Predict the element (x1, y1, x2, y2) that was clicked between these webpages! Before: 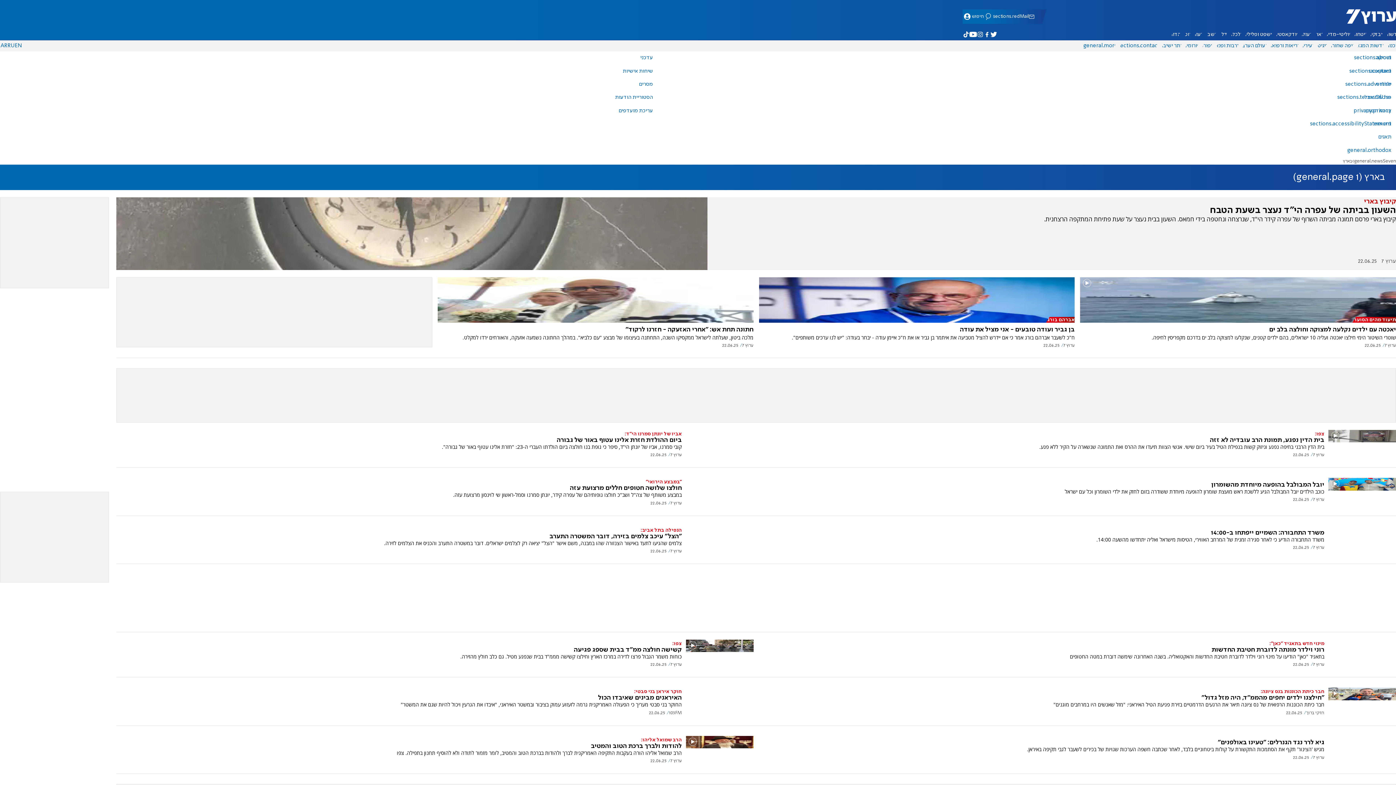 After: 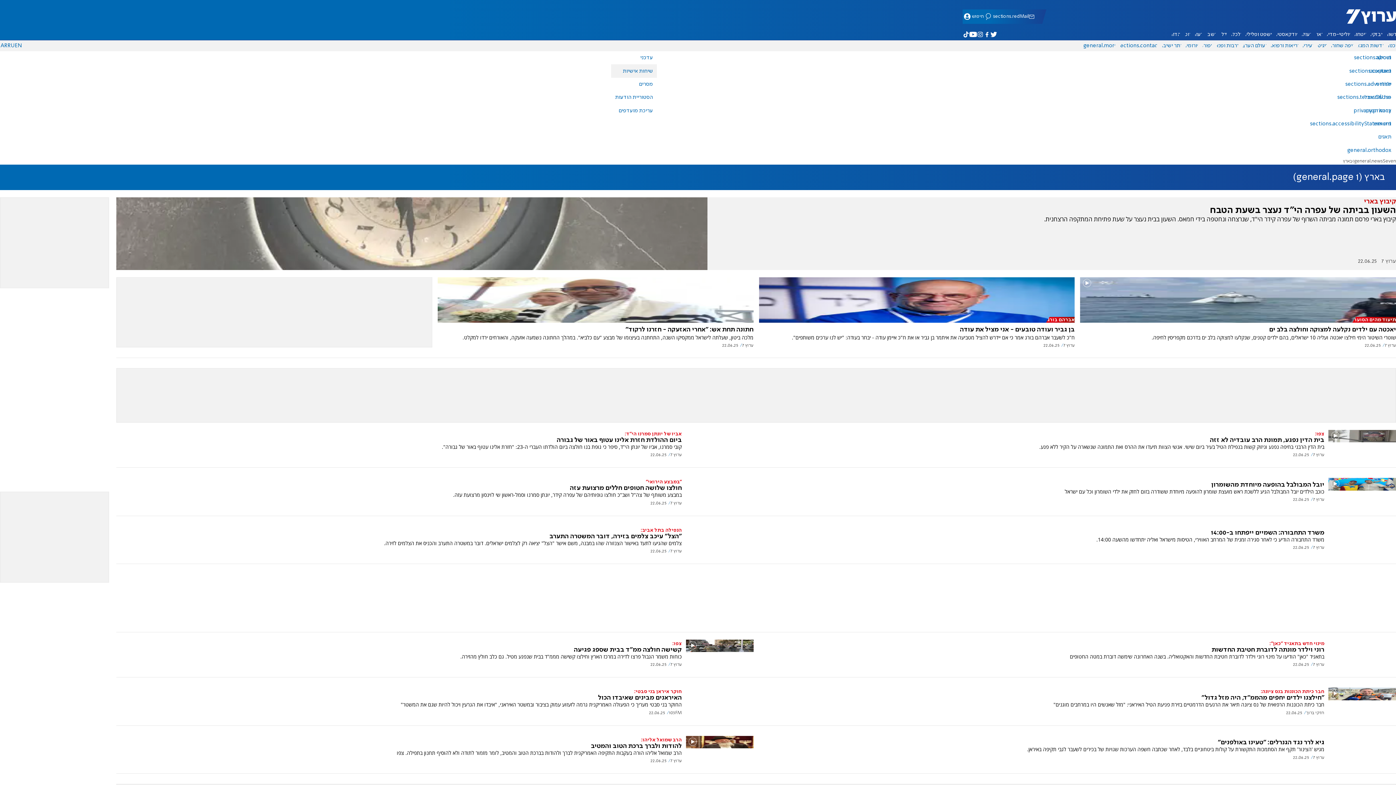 Action: label: שיחות אישיות bbox: (615, 68, 653, 73)